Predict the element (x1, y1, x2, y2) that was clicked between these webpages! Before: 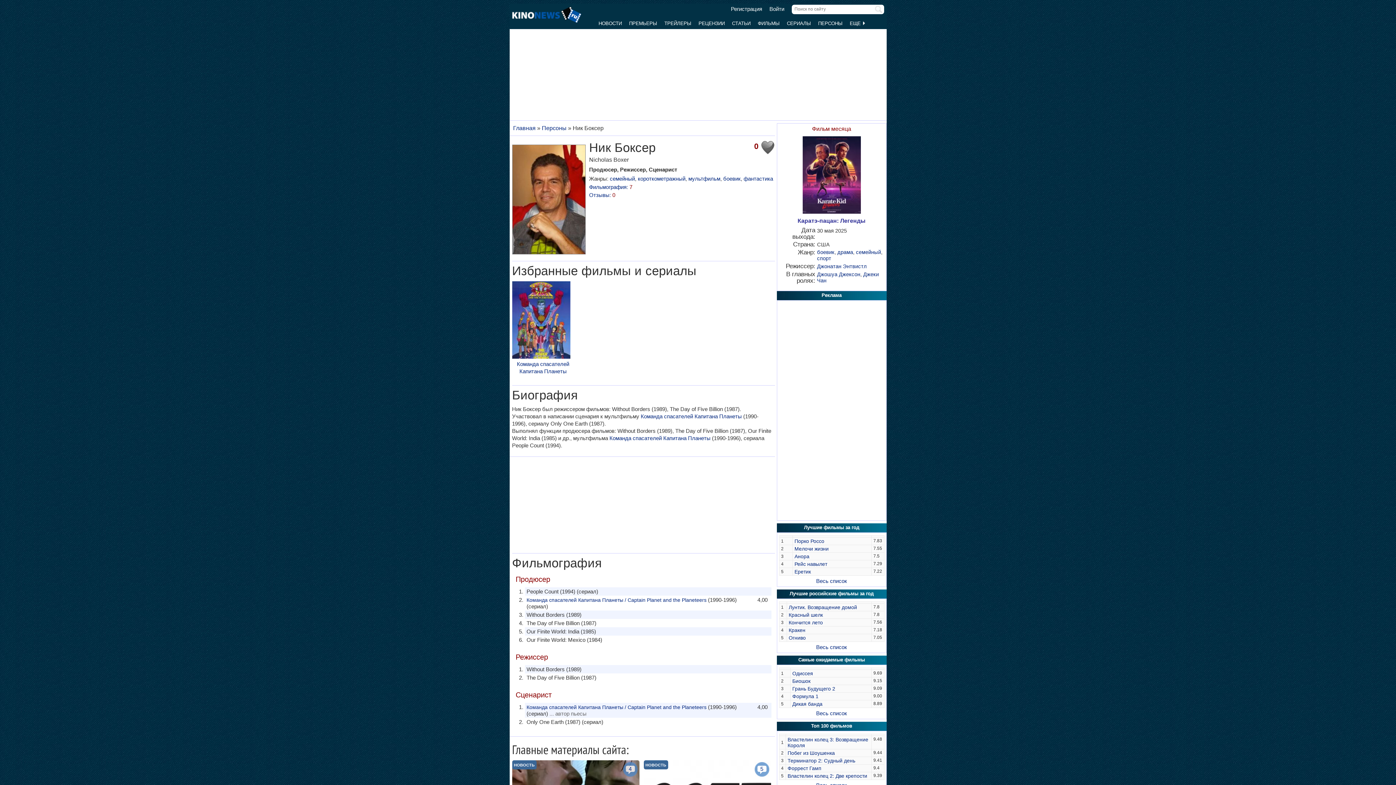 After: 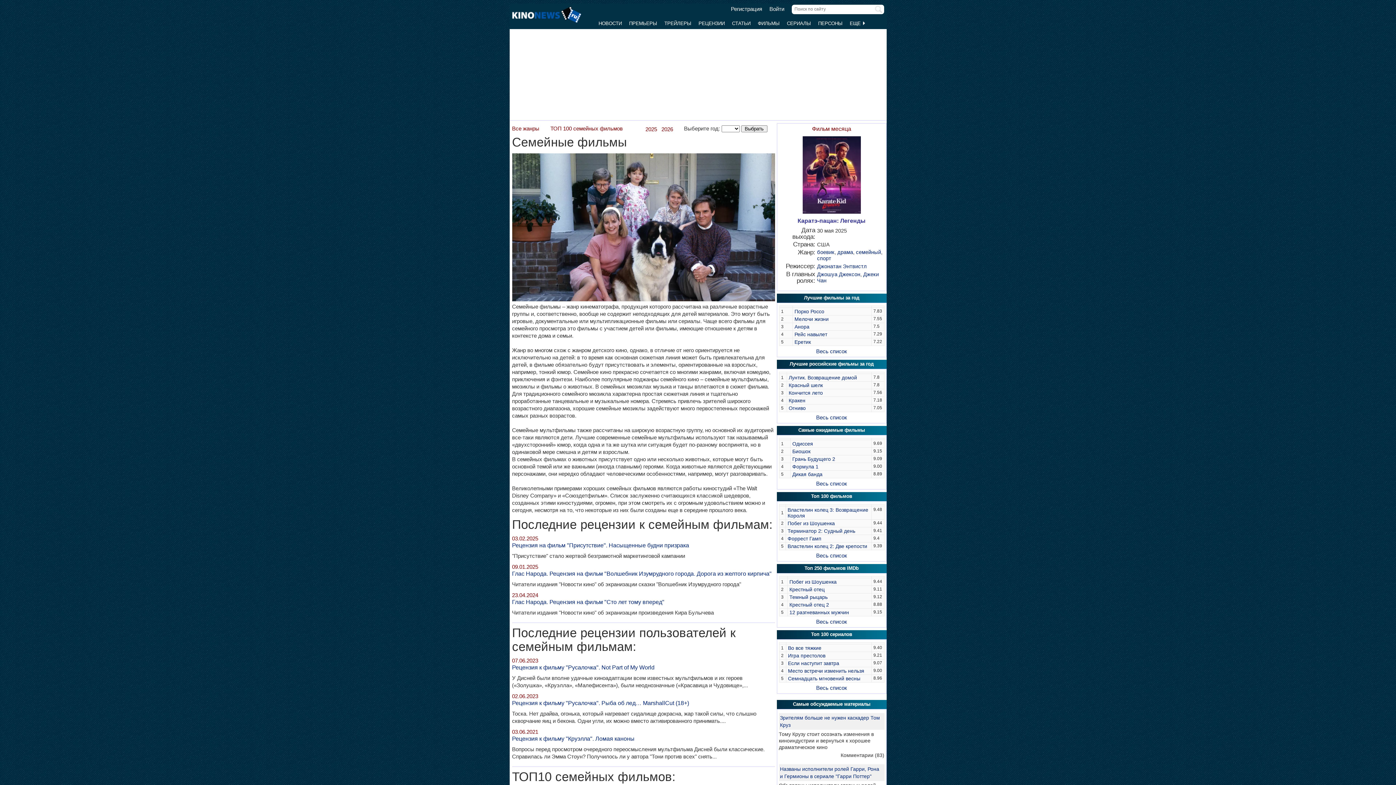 Action: label: семейный bbox: (856, 249, 881, 255)